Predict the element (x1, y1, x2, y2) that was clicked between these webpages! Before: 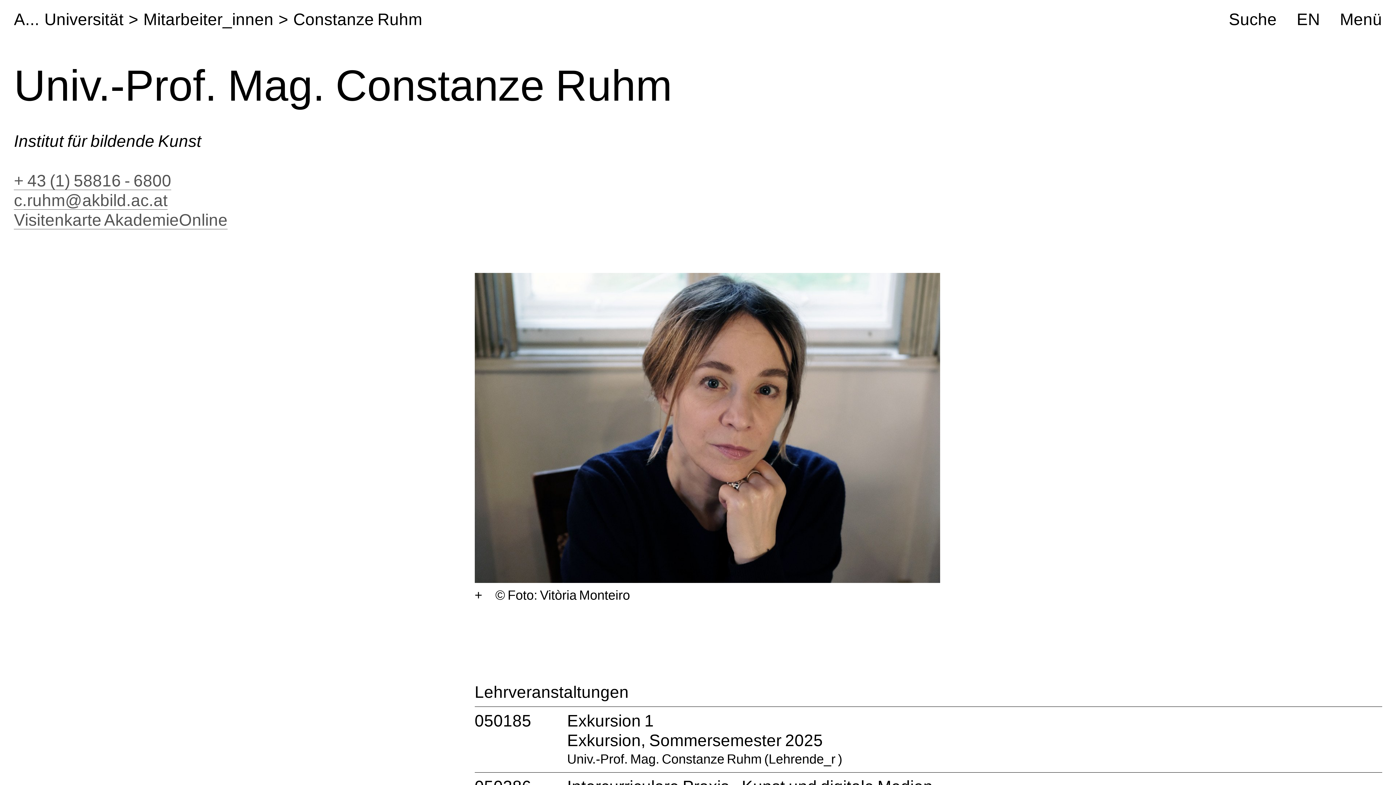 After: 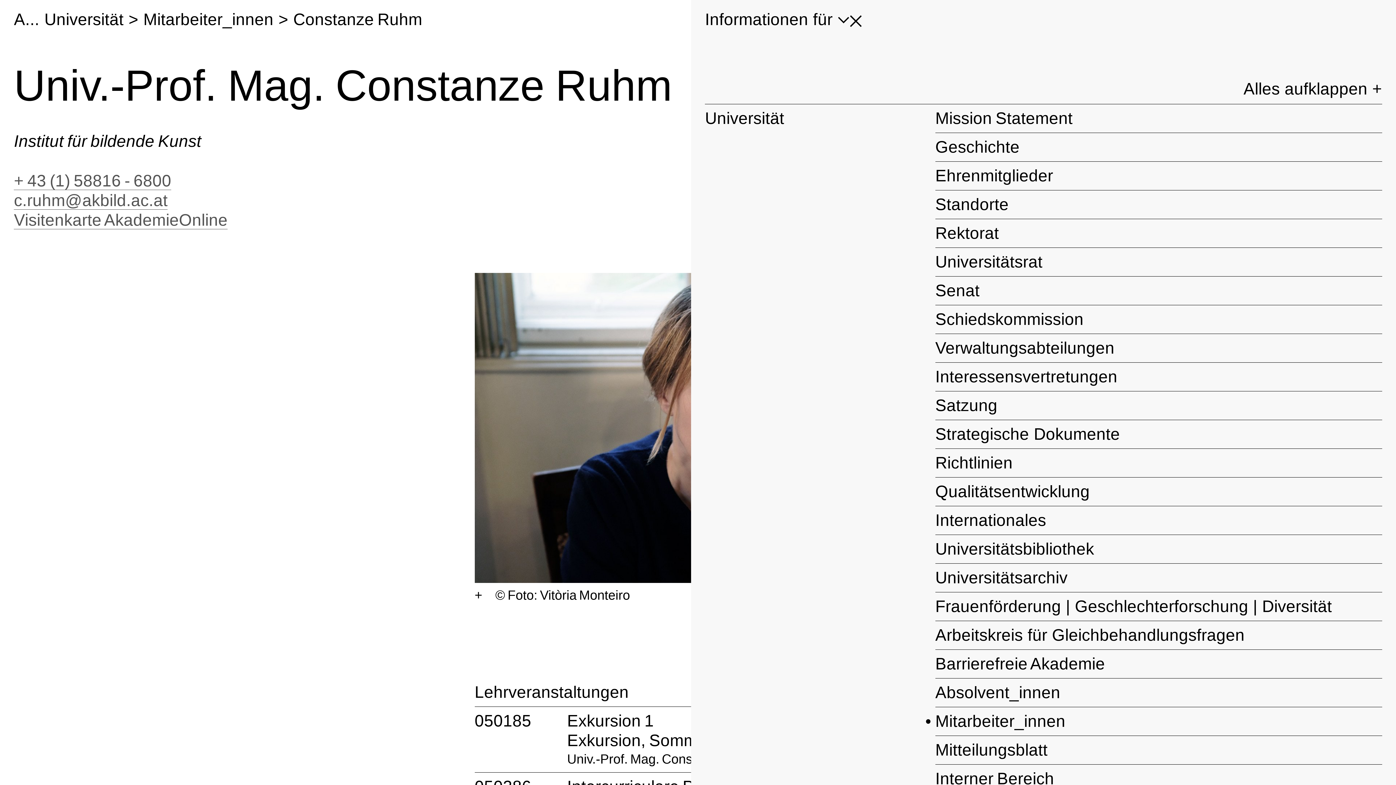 Action: label: Menü bbox: (1340, 9, 1382, 29)